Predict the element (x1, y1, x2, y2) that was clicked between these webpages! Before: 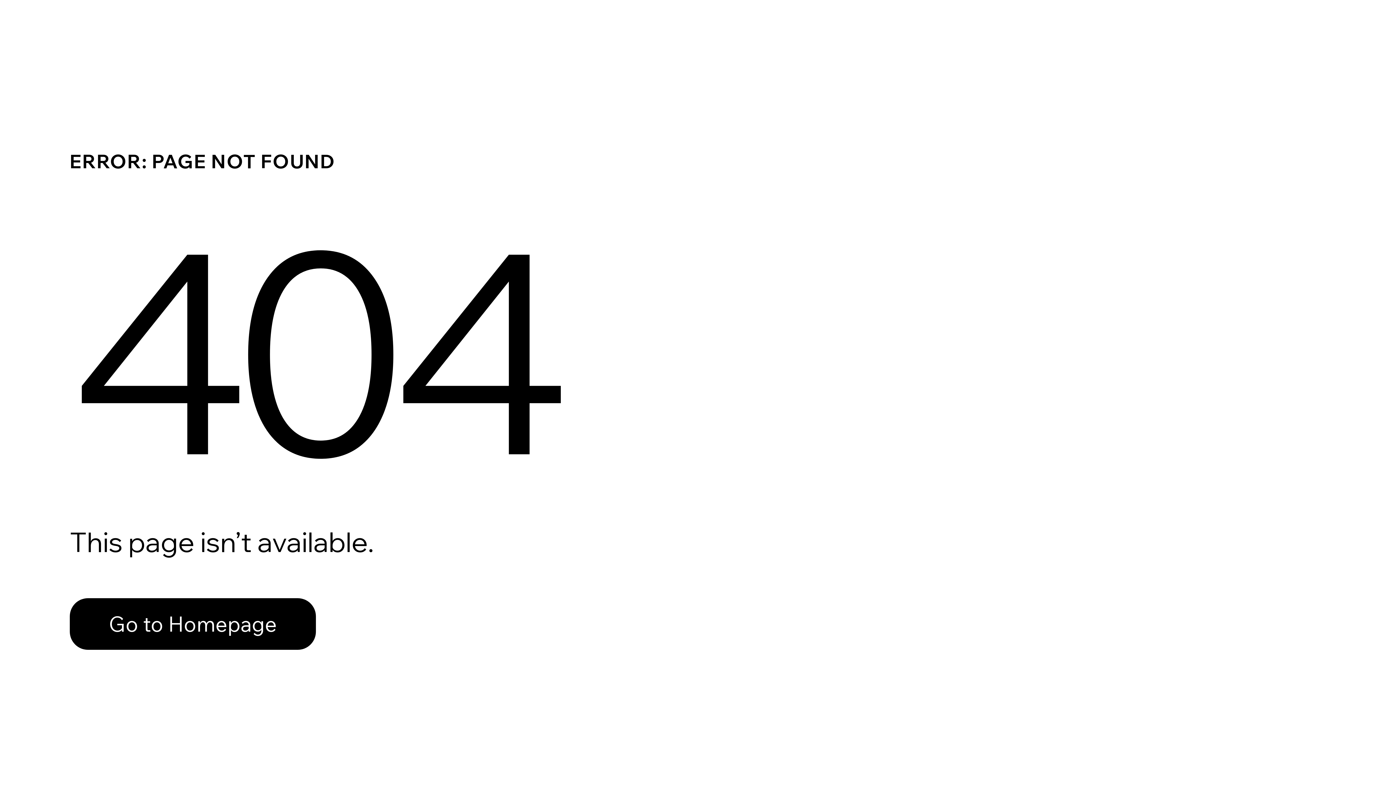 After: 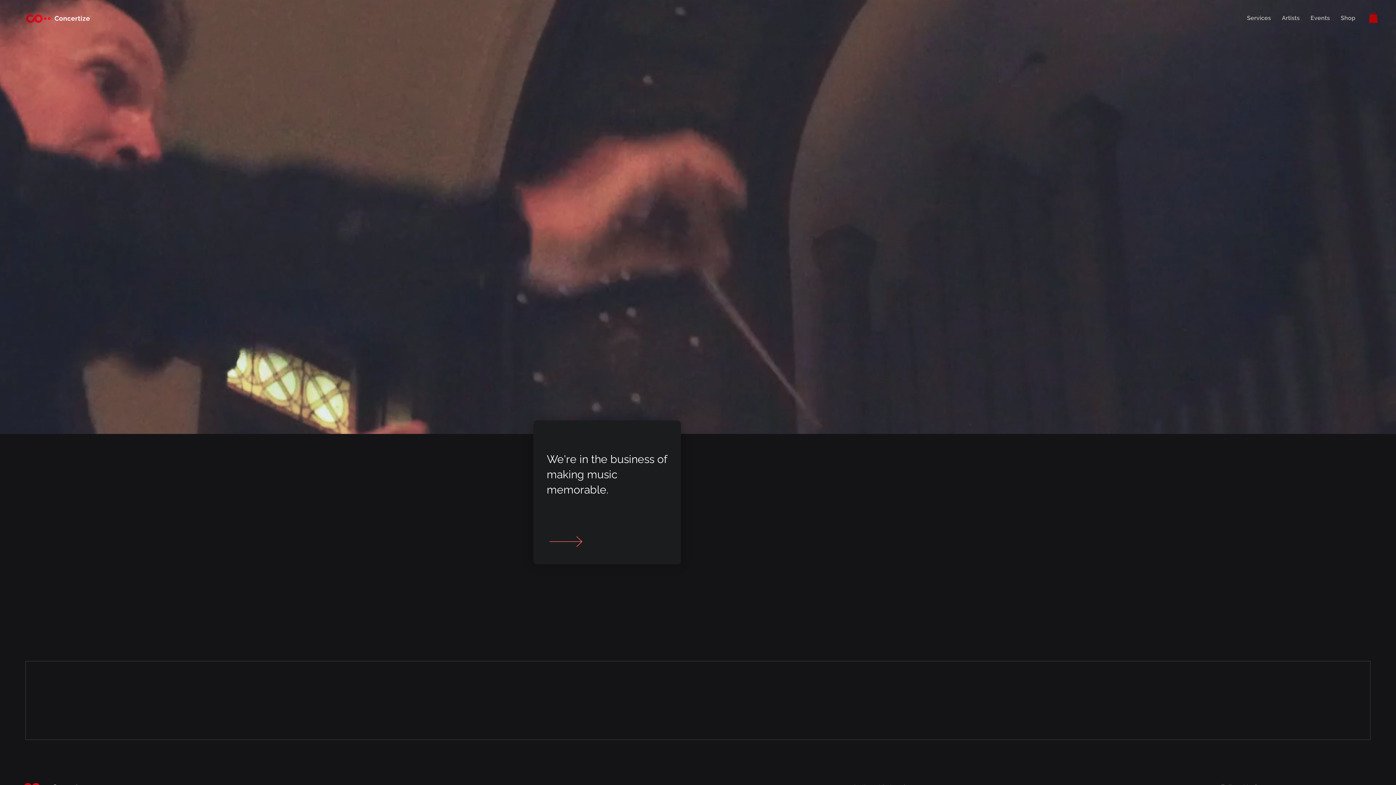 Action: label: Go to Homepage bbox: (69, 598, 316, 650)